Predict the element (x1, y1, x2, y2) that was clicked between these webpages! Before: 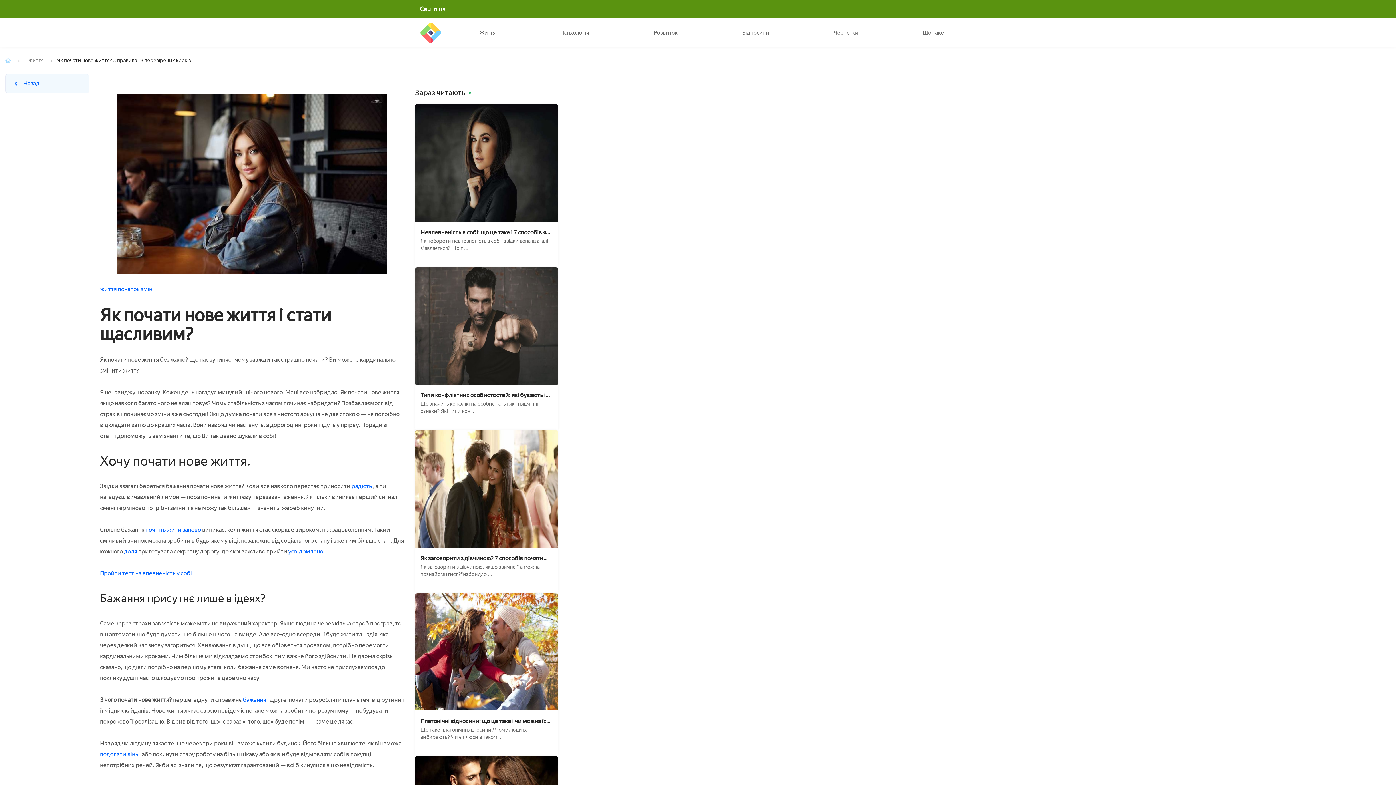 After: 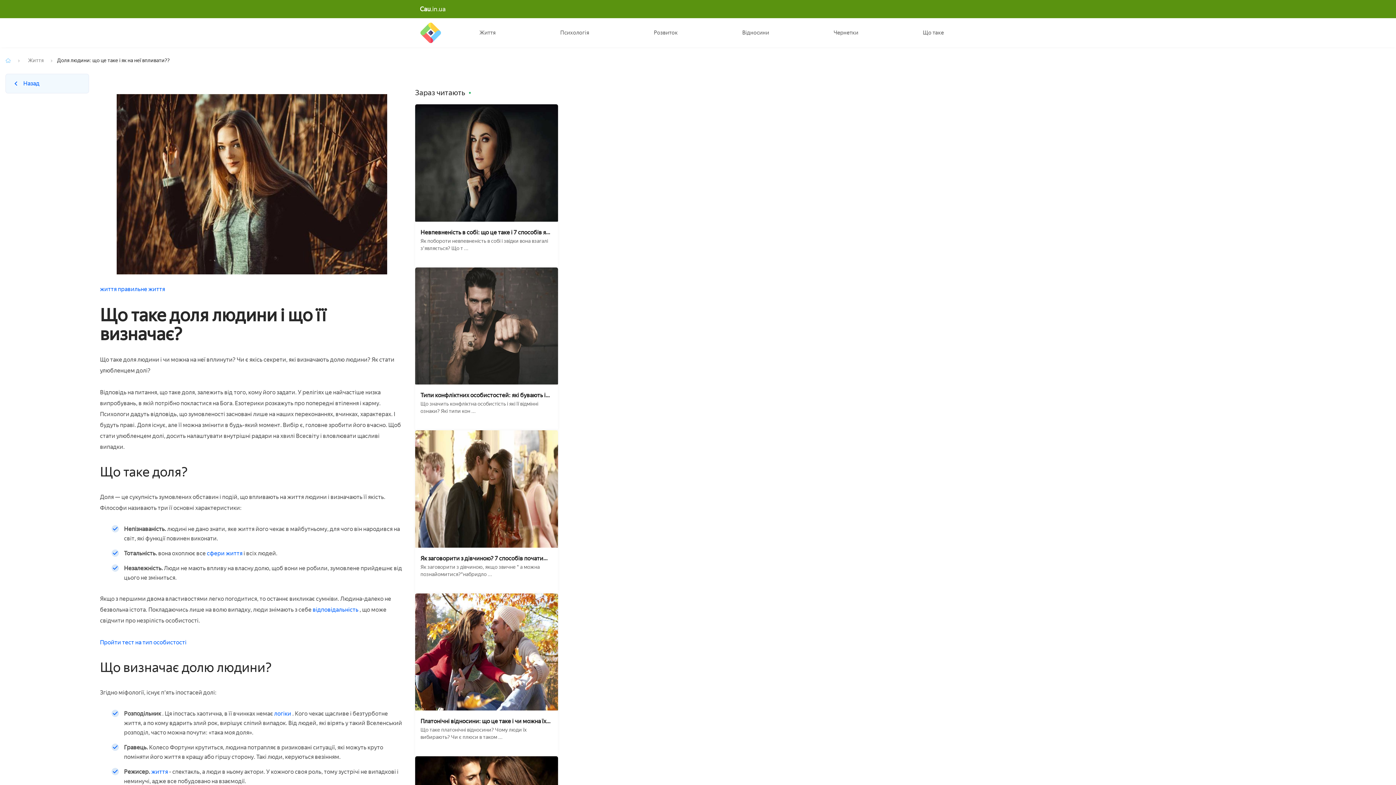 Action: bbox: (123, 548, 138, 555) label: доля 